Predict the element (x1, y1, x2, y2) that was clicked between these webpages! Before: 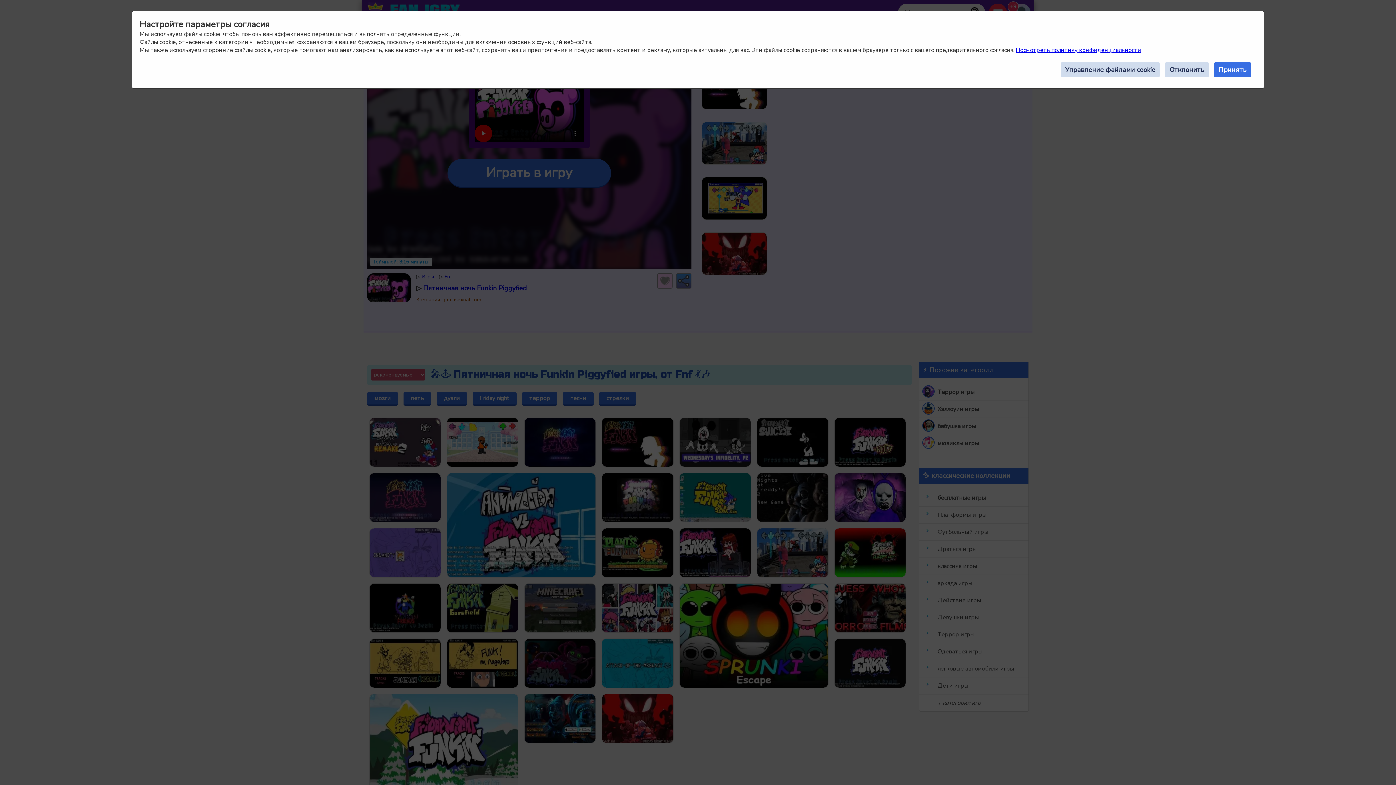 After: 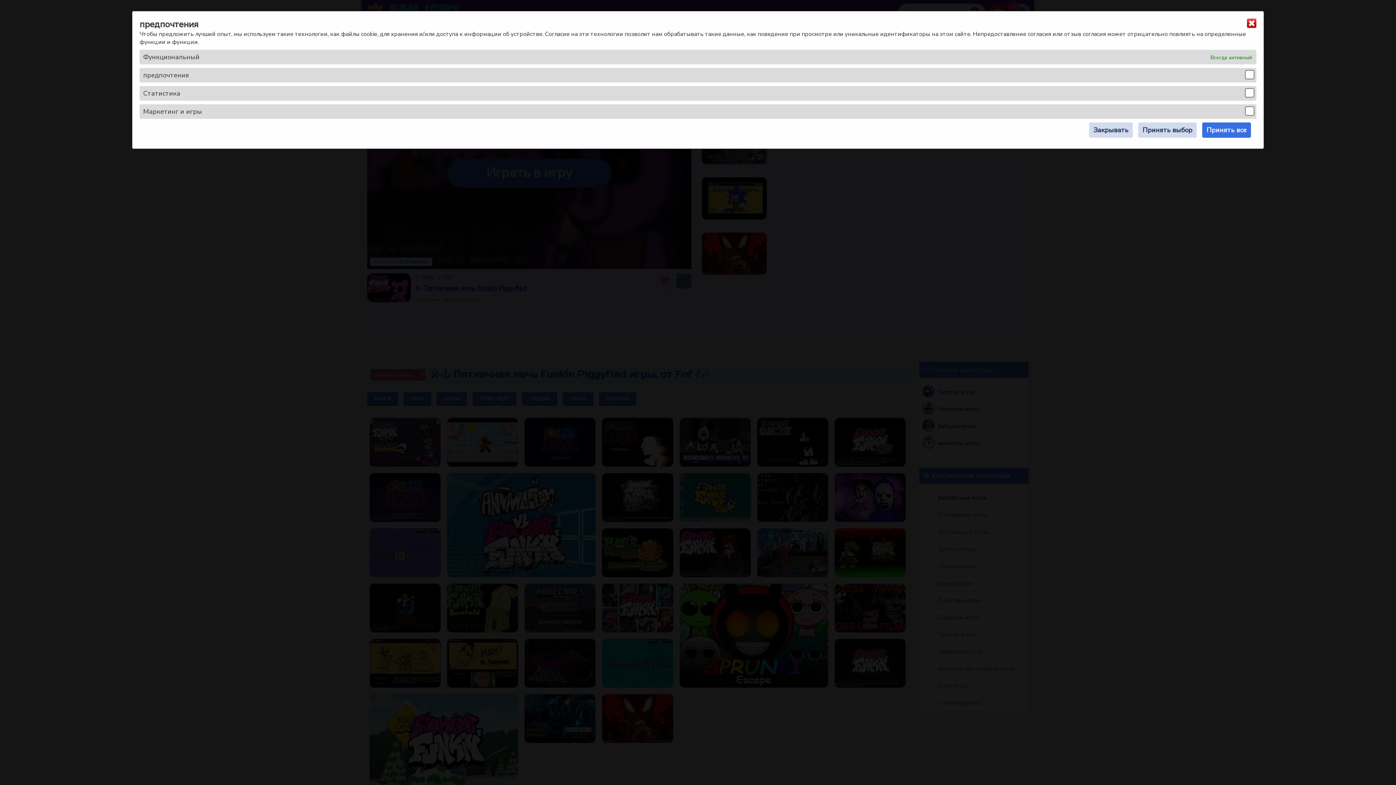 Action: label: Управление файлами cookie bbox: (1061, 62, 1160, 77)